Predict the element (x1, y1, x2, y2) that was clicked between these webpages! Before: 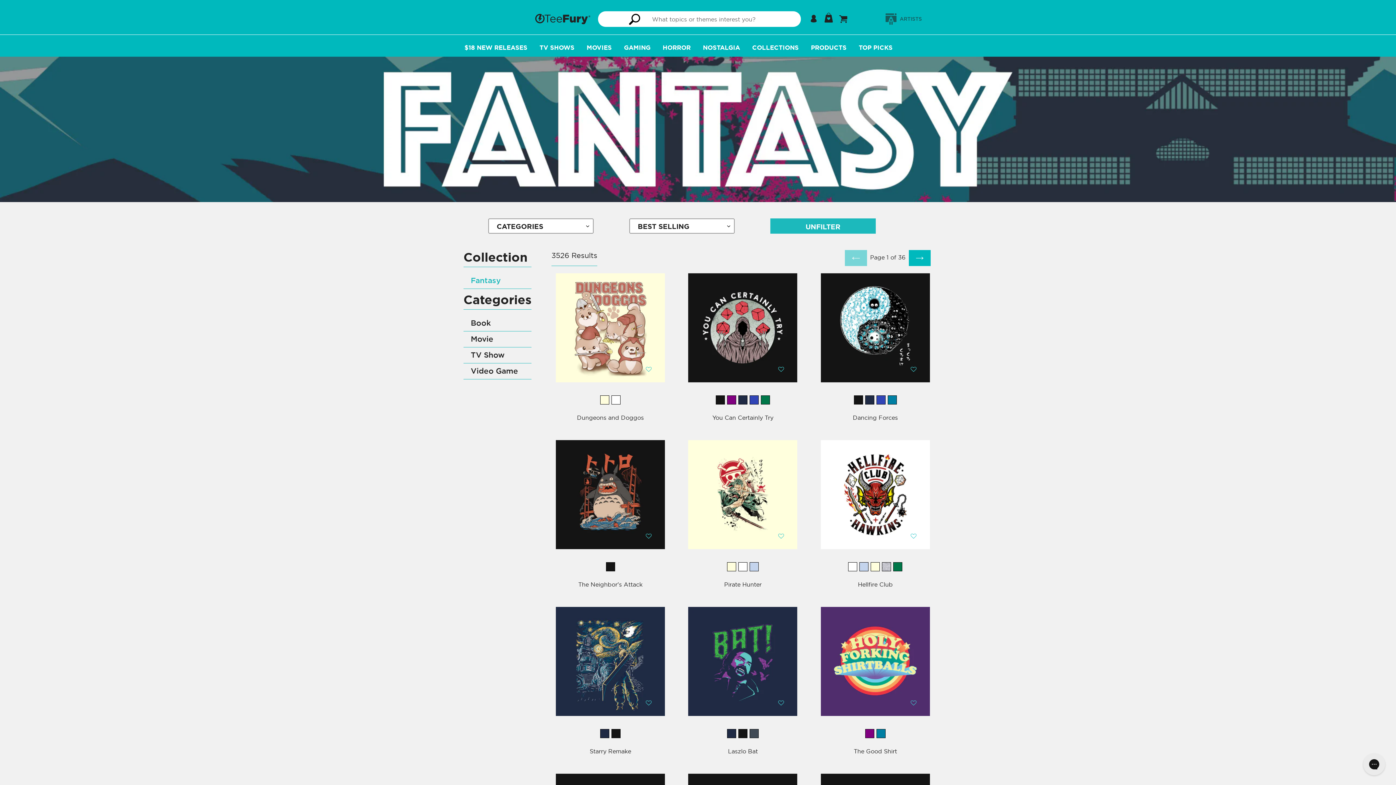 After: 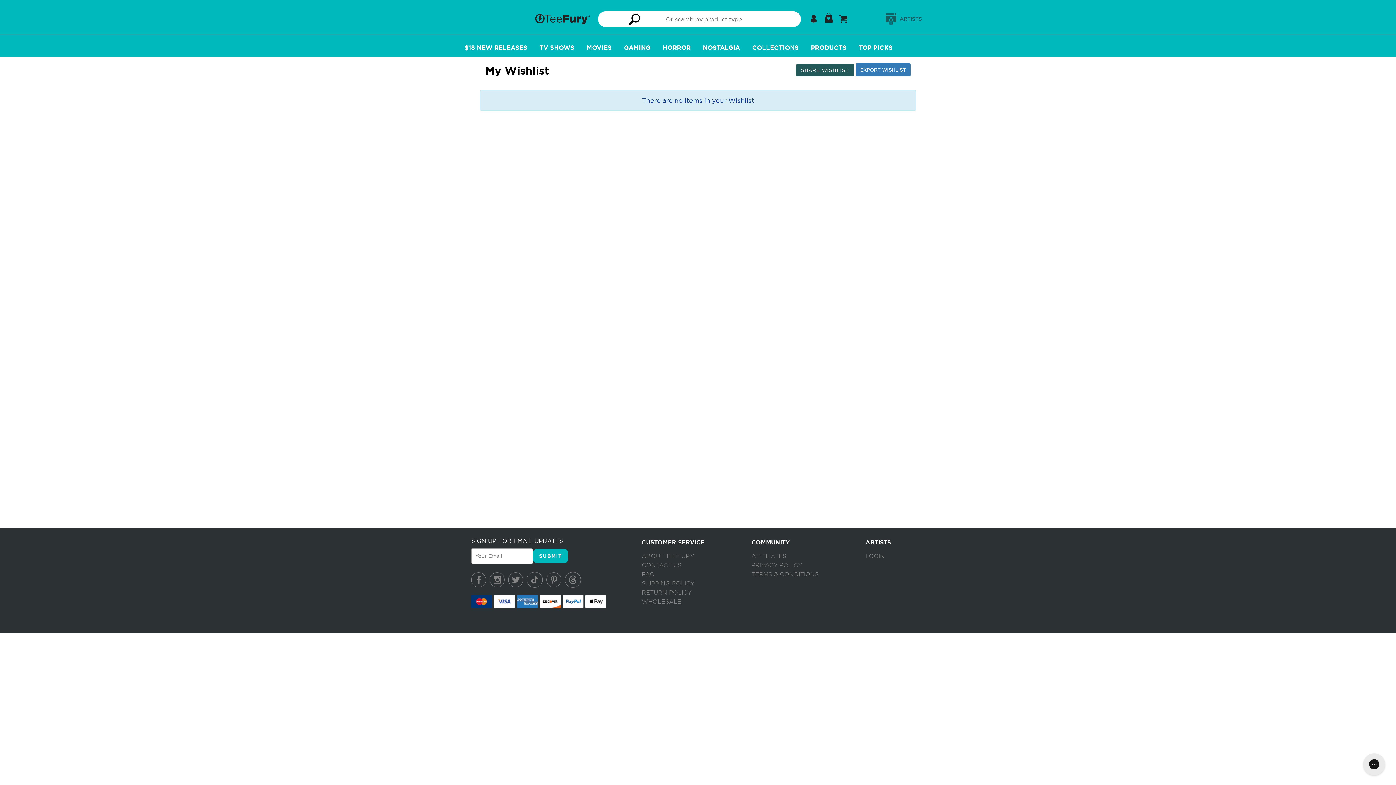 Action: bbox: (823, 13, 834, 20)